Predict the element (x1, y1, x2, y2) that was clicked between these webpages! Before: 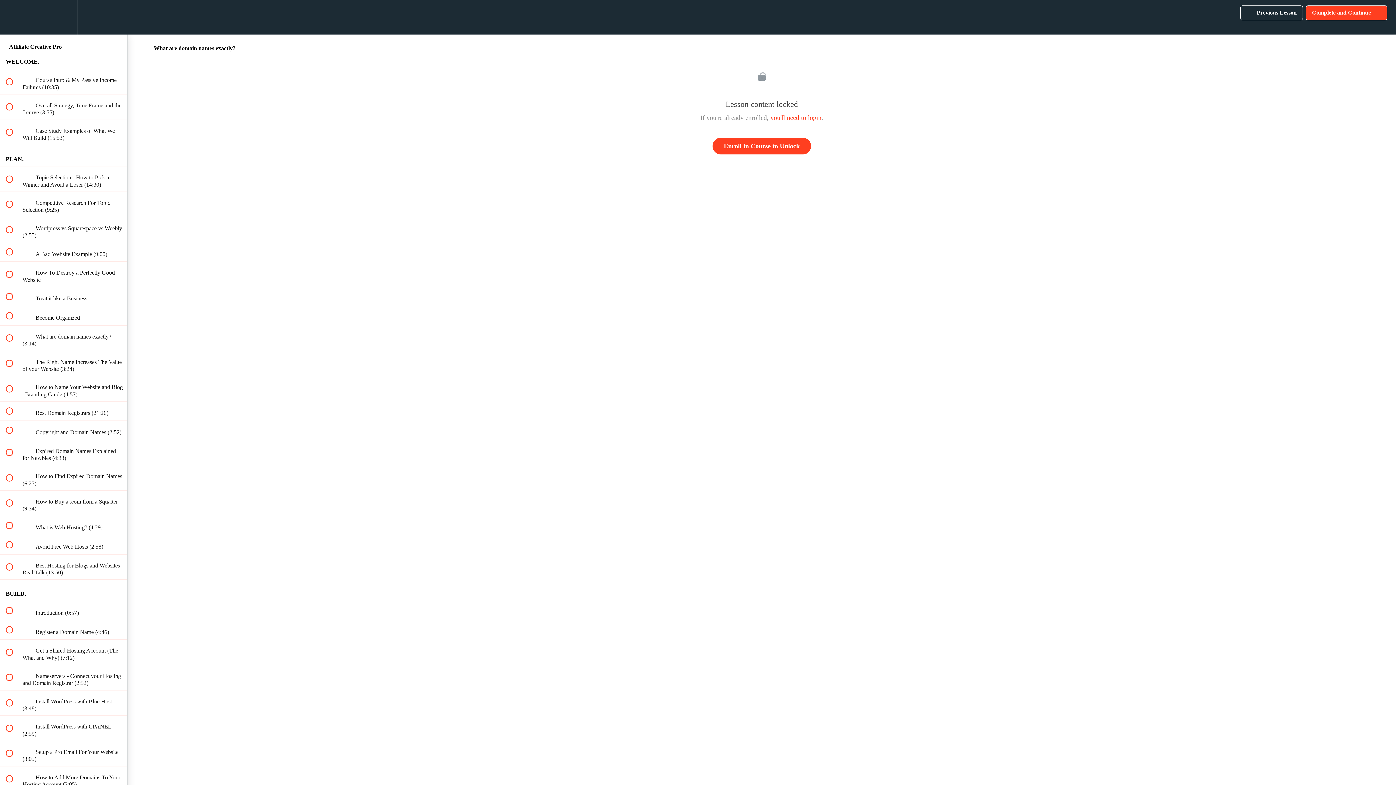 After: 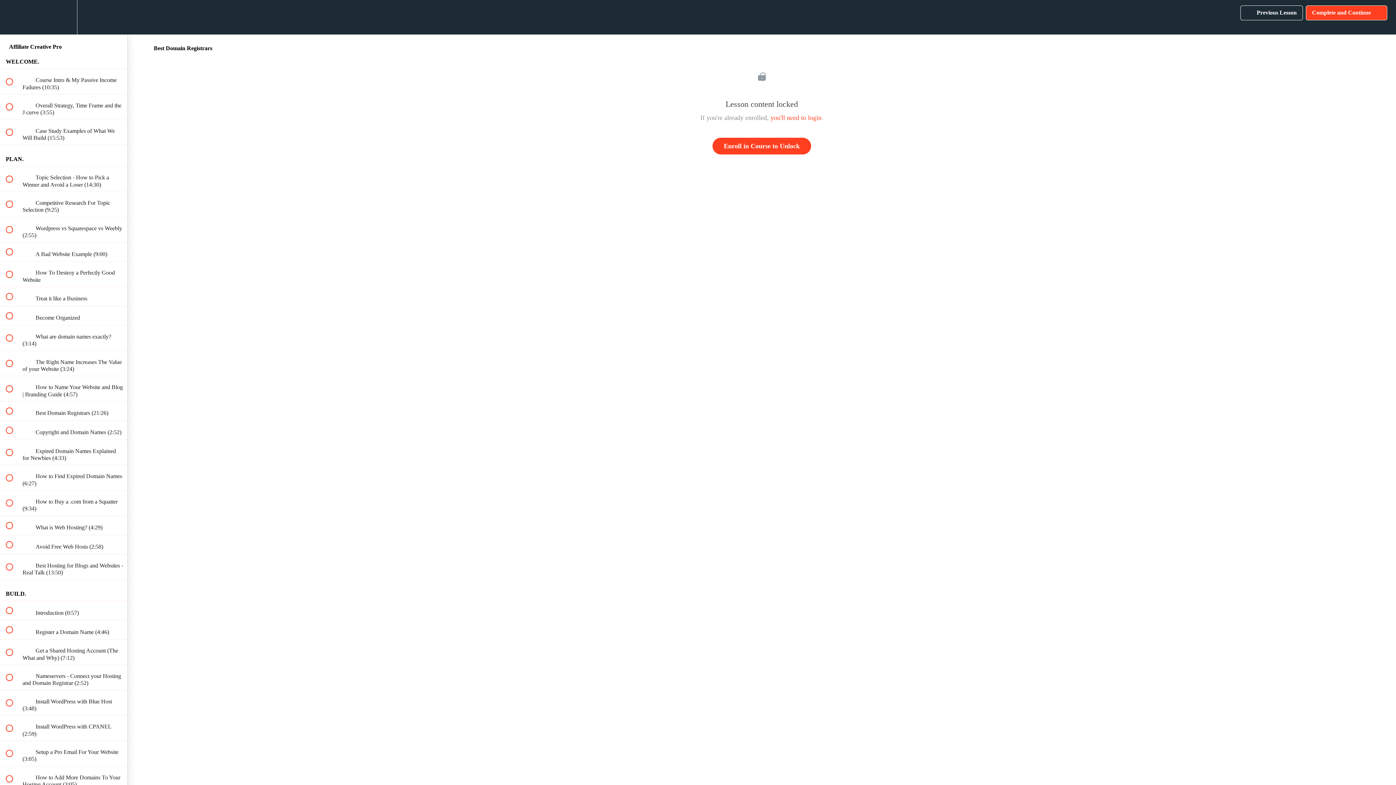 Action: bbox: (0, 401, 127, 420) label:  
 Best Domain Registrars (21:26)